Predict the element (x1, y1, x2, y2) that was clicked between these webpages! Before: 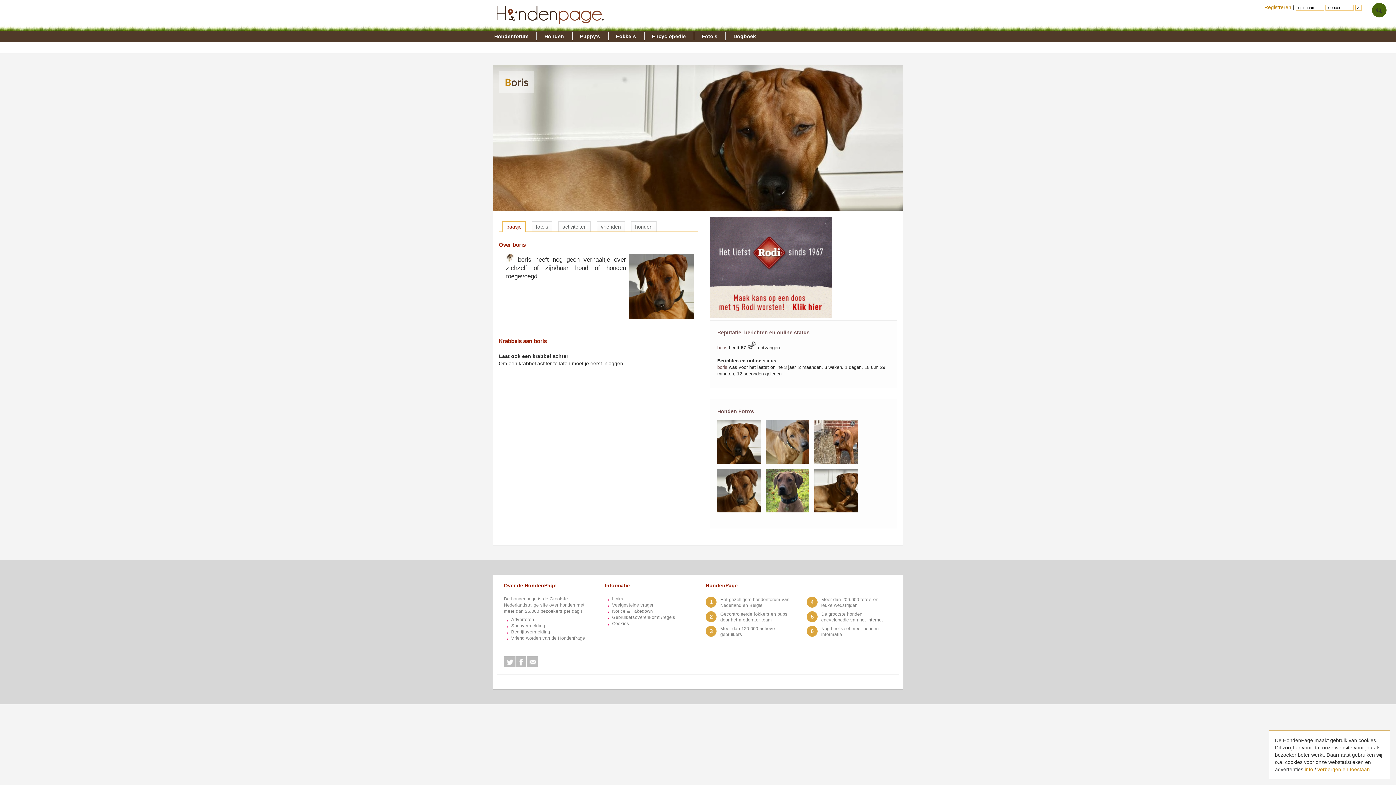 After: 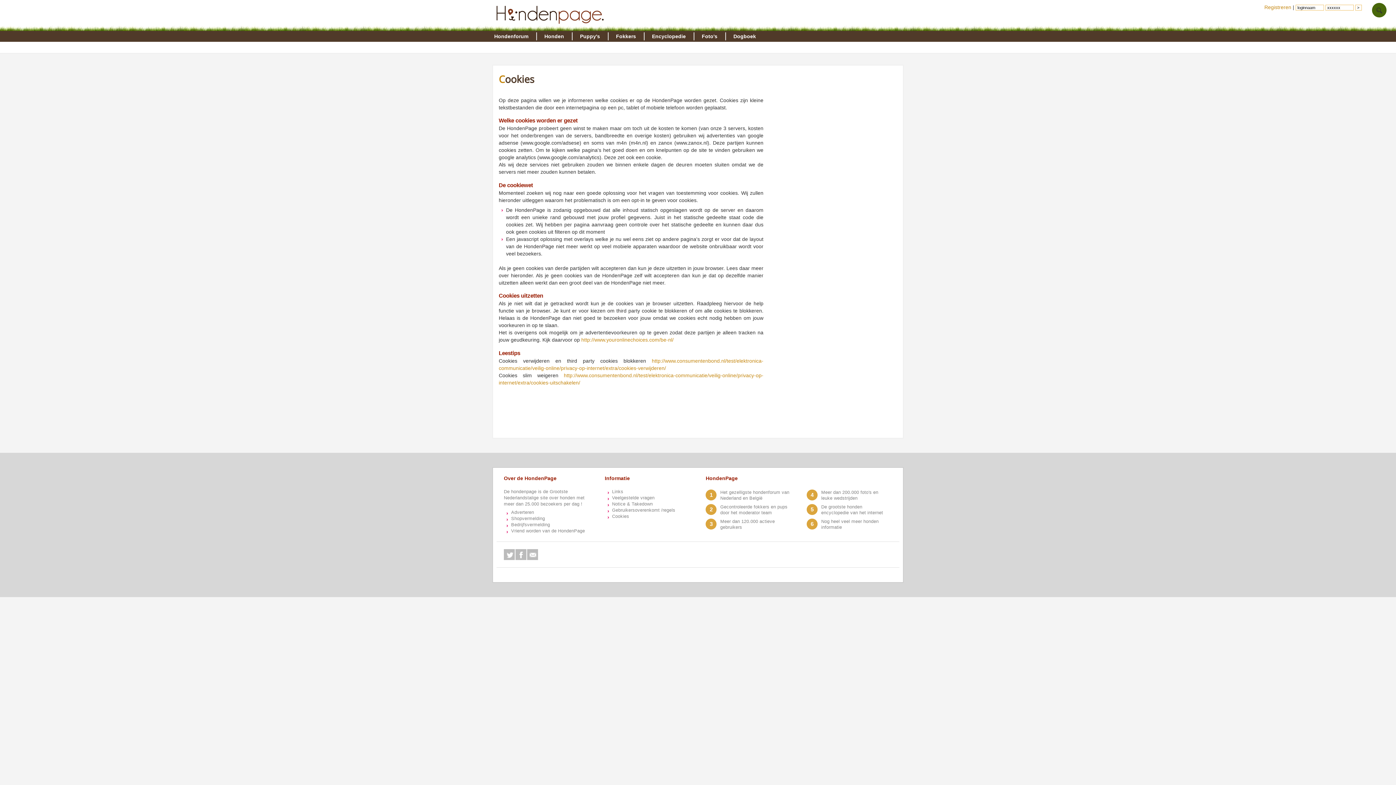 Action: label: Cookies bbox: (612, 621, 629, 626)